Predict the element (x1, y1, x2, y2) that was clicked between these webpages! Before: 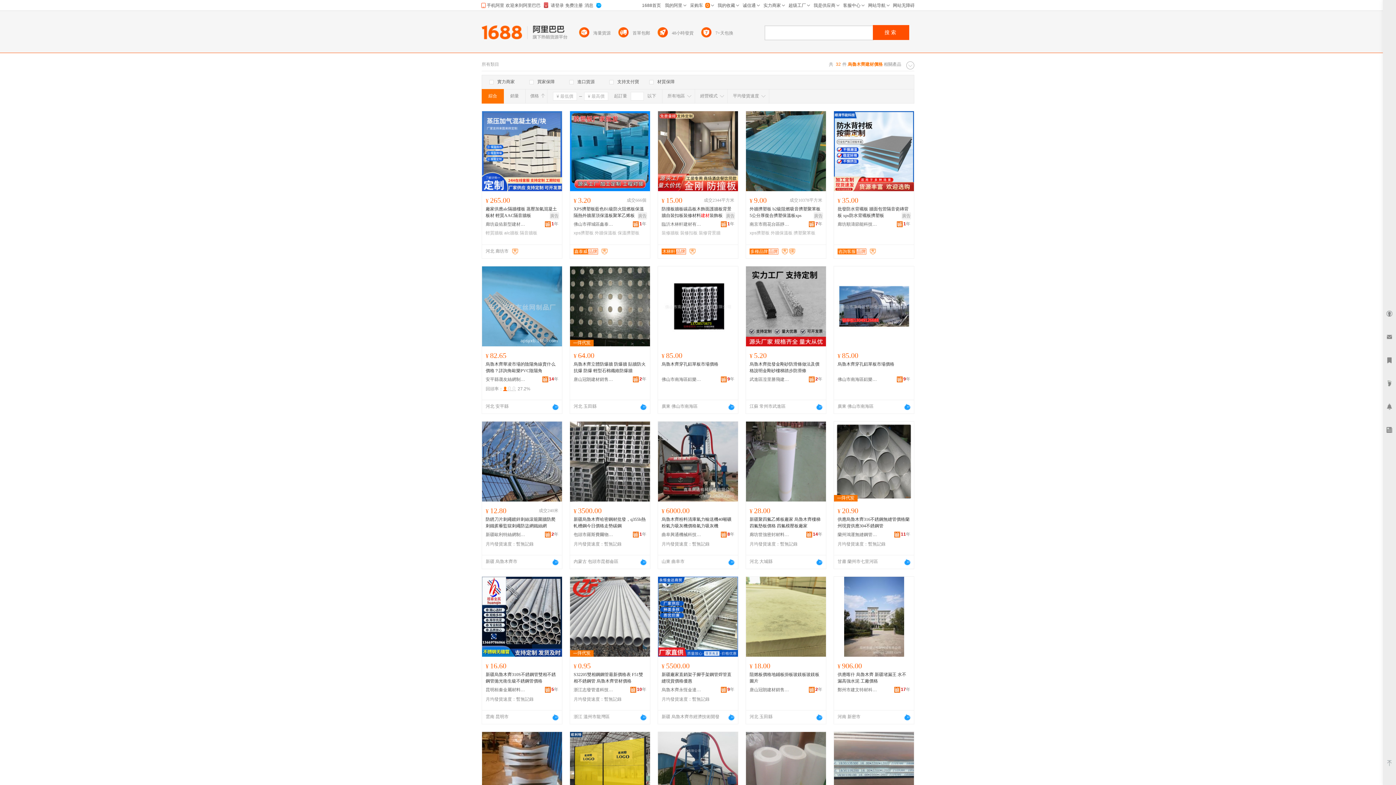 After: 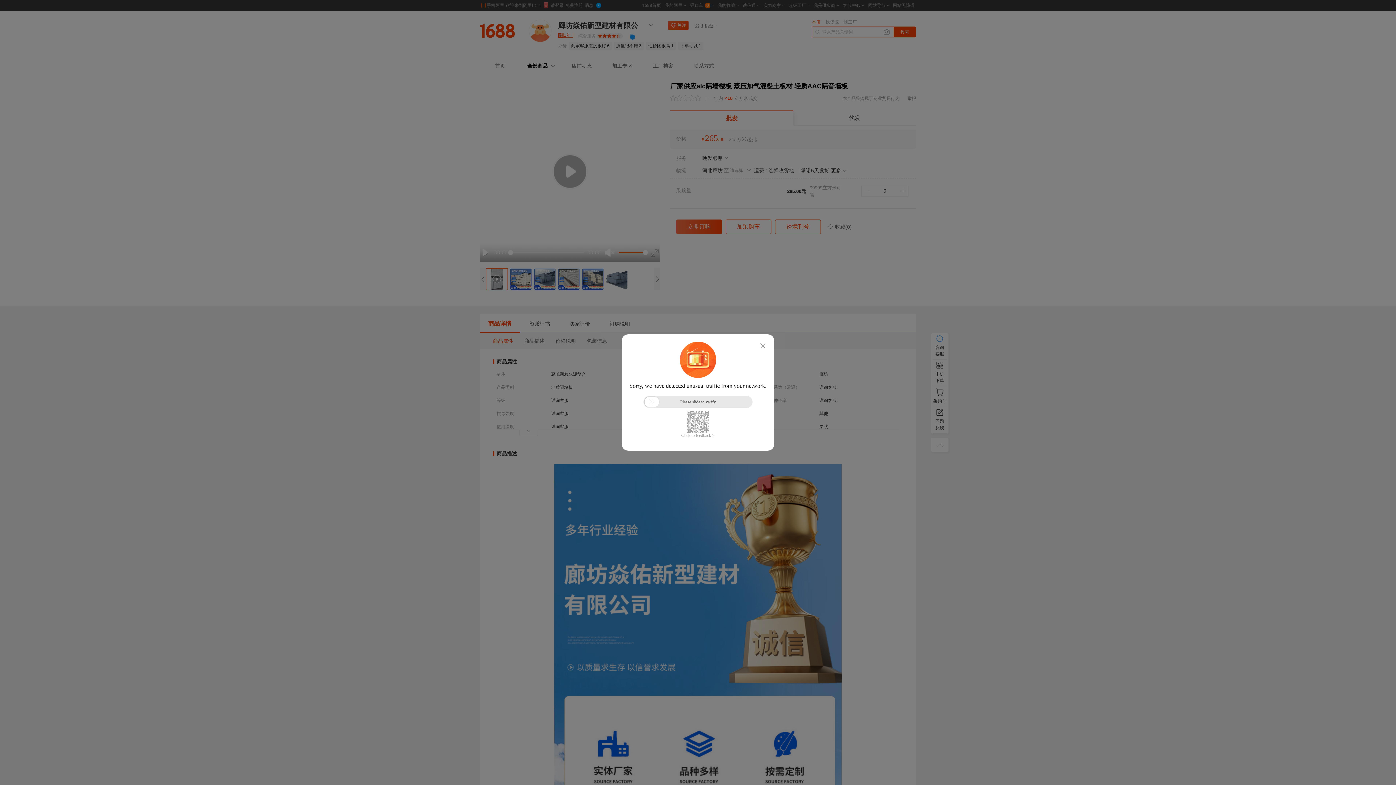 Action: bbox: (485, 230, 503, 235) label: 輕質牆板